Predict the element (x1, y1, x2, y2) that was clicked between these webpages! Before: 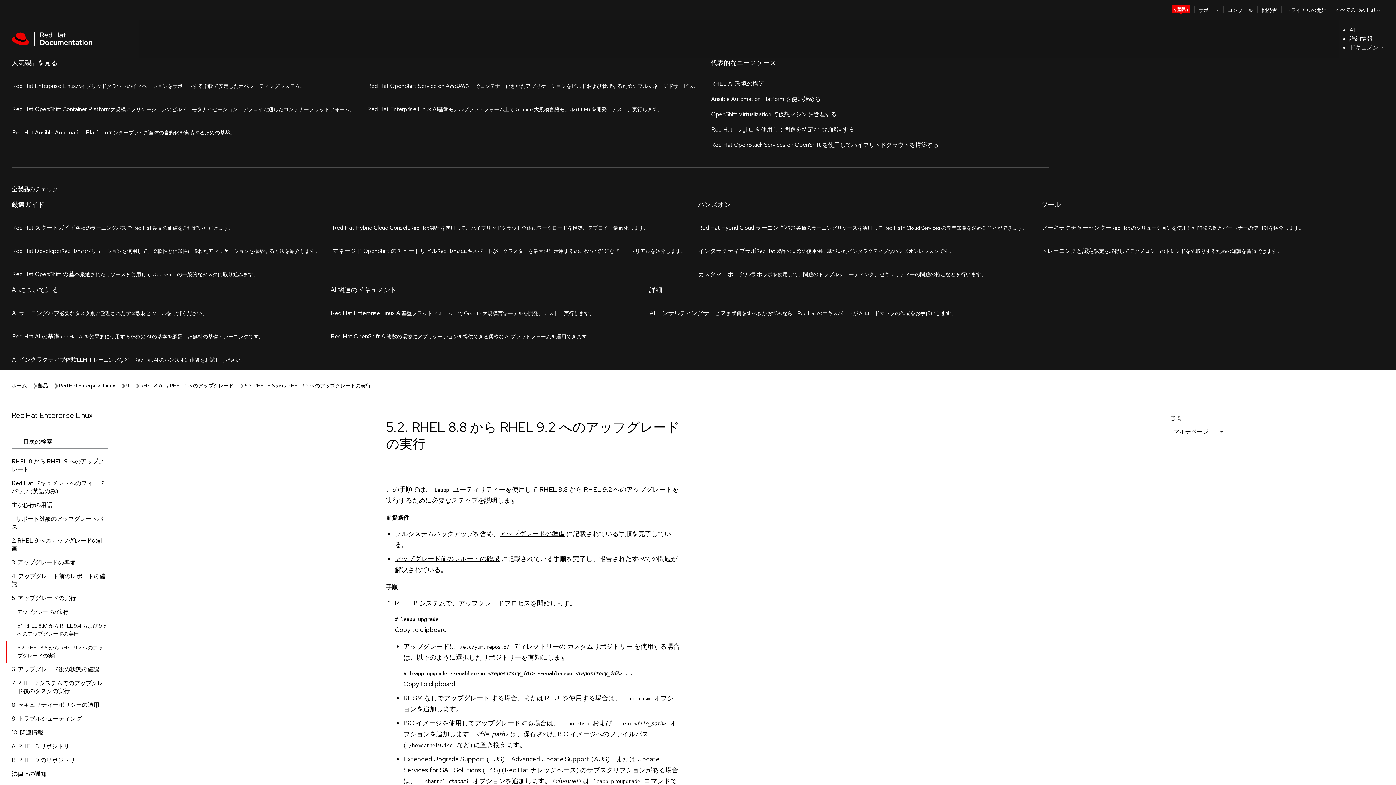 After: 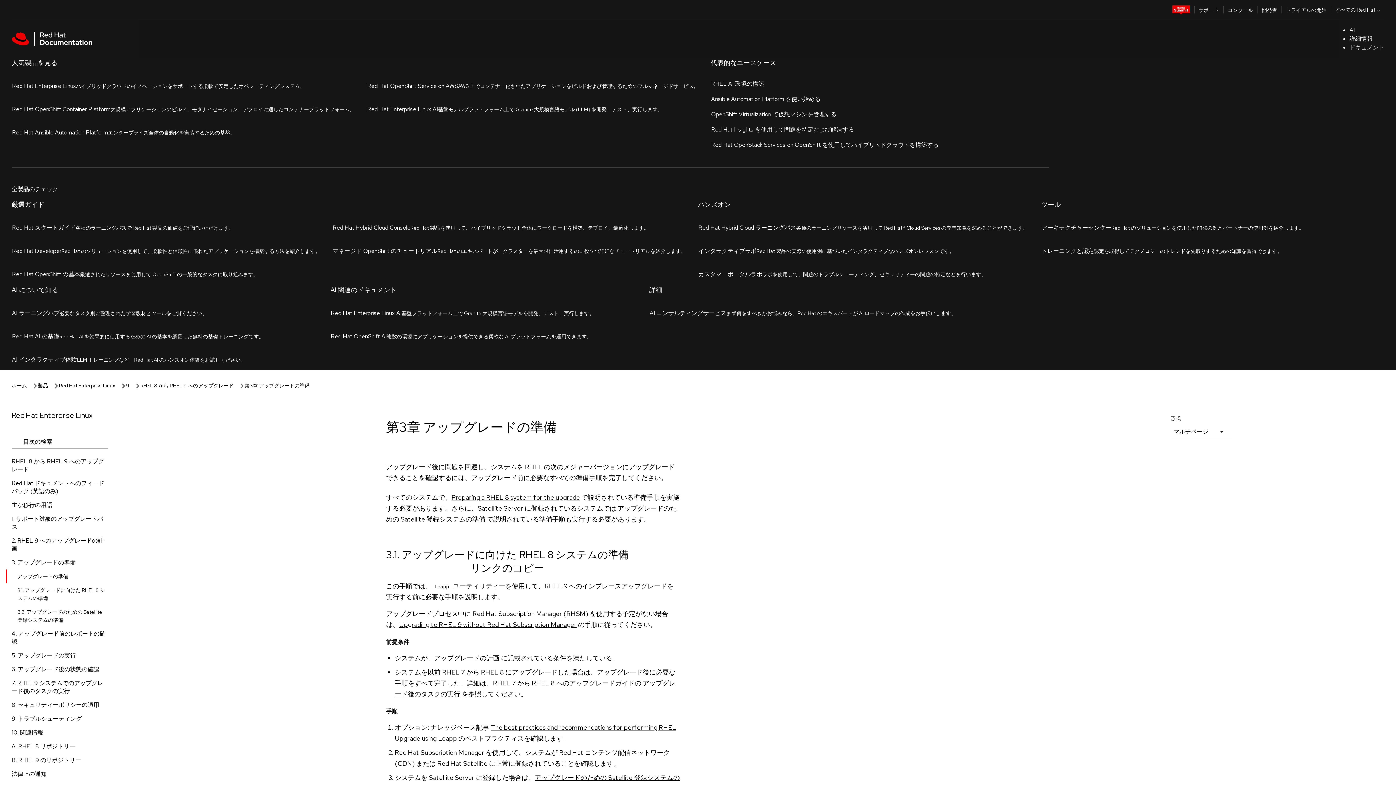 Action: label: アップグレードの準備 bbox: (499, 205, 565, 213)